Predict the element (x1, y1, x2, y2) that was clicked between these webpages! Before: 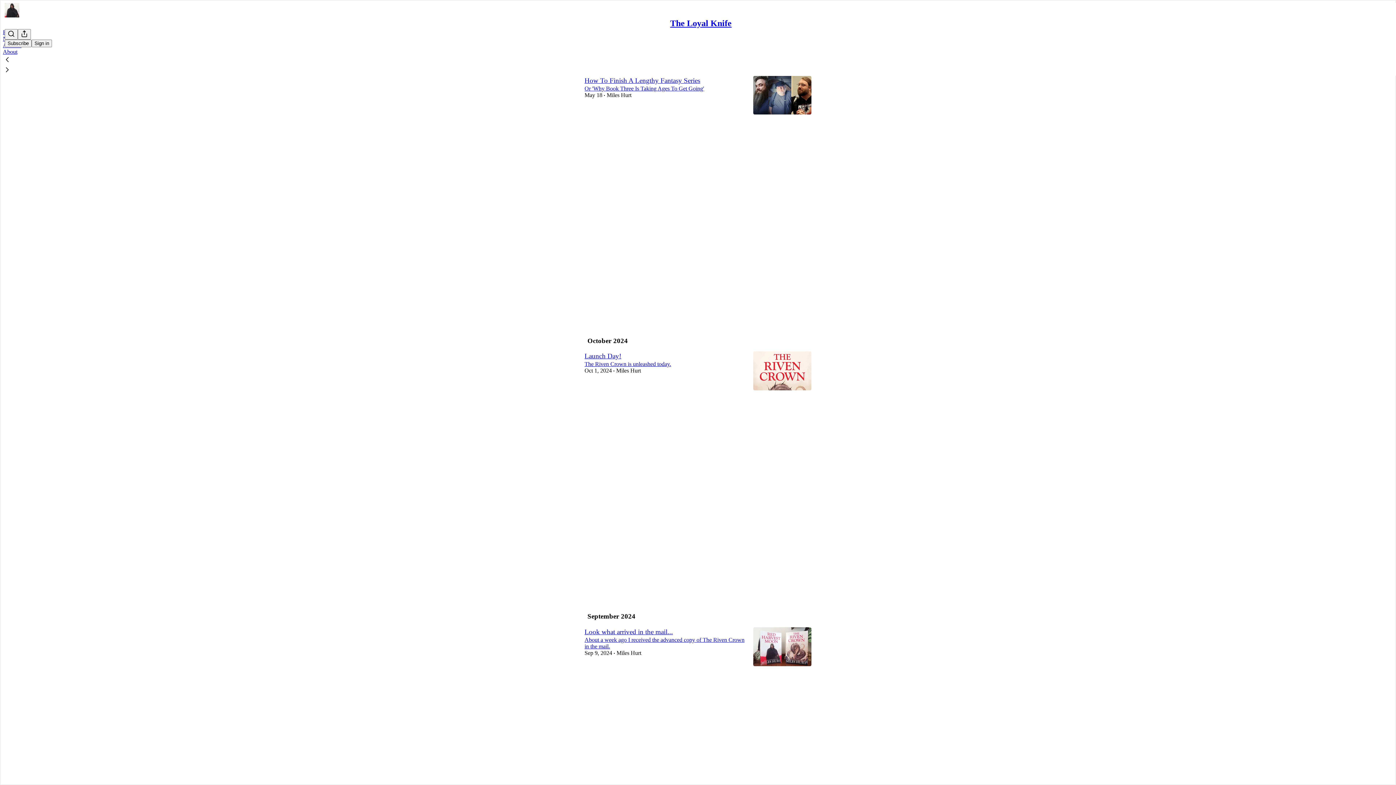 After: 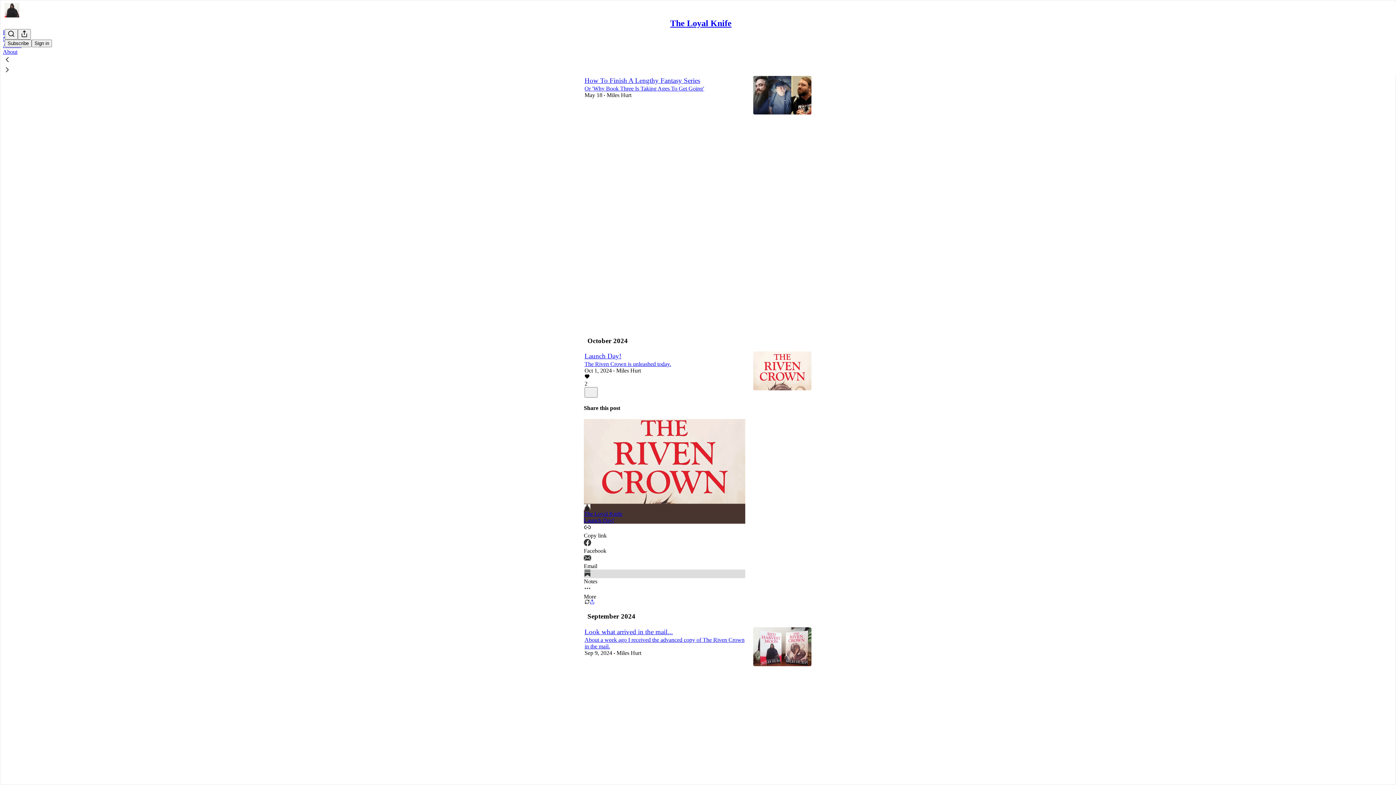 Action: bbox: (584, 569, 745, 584) label: Notes